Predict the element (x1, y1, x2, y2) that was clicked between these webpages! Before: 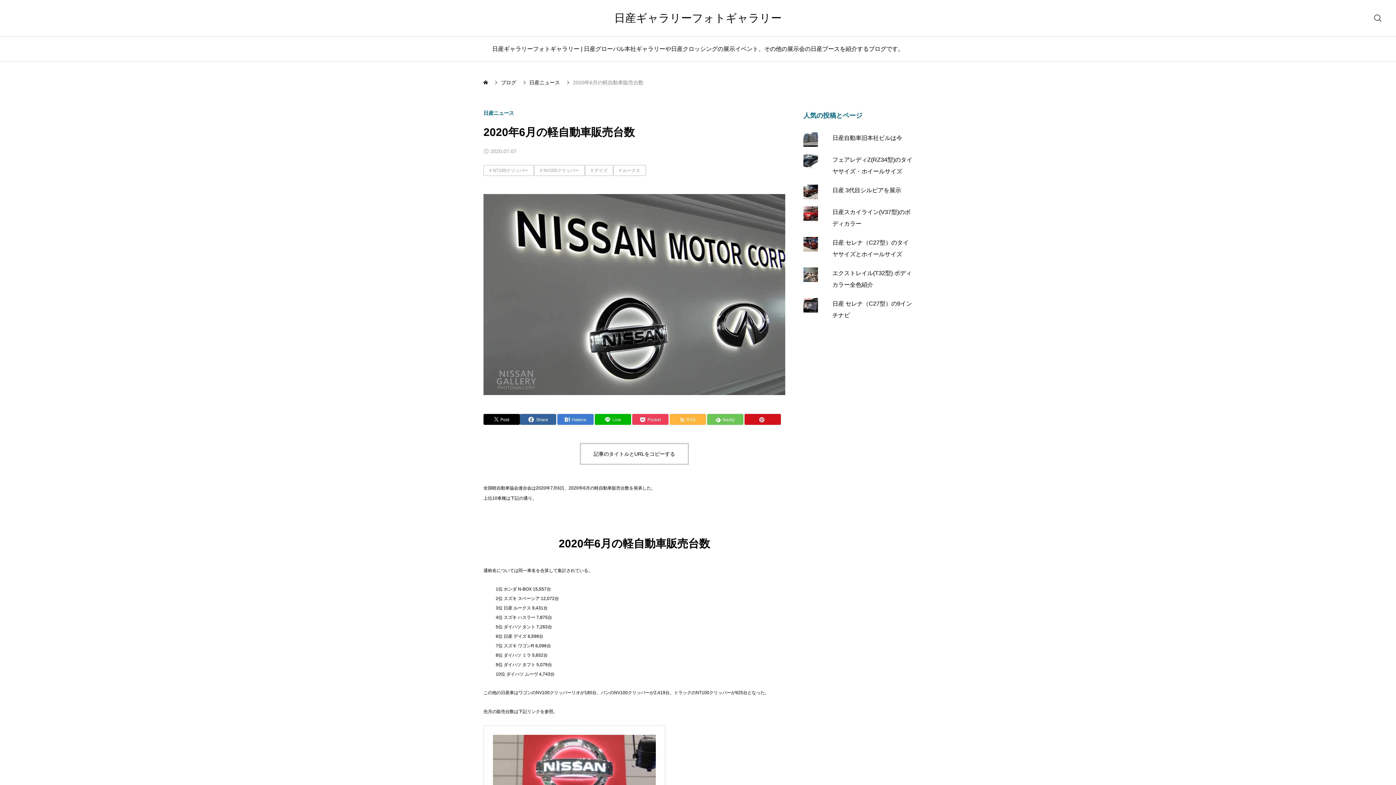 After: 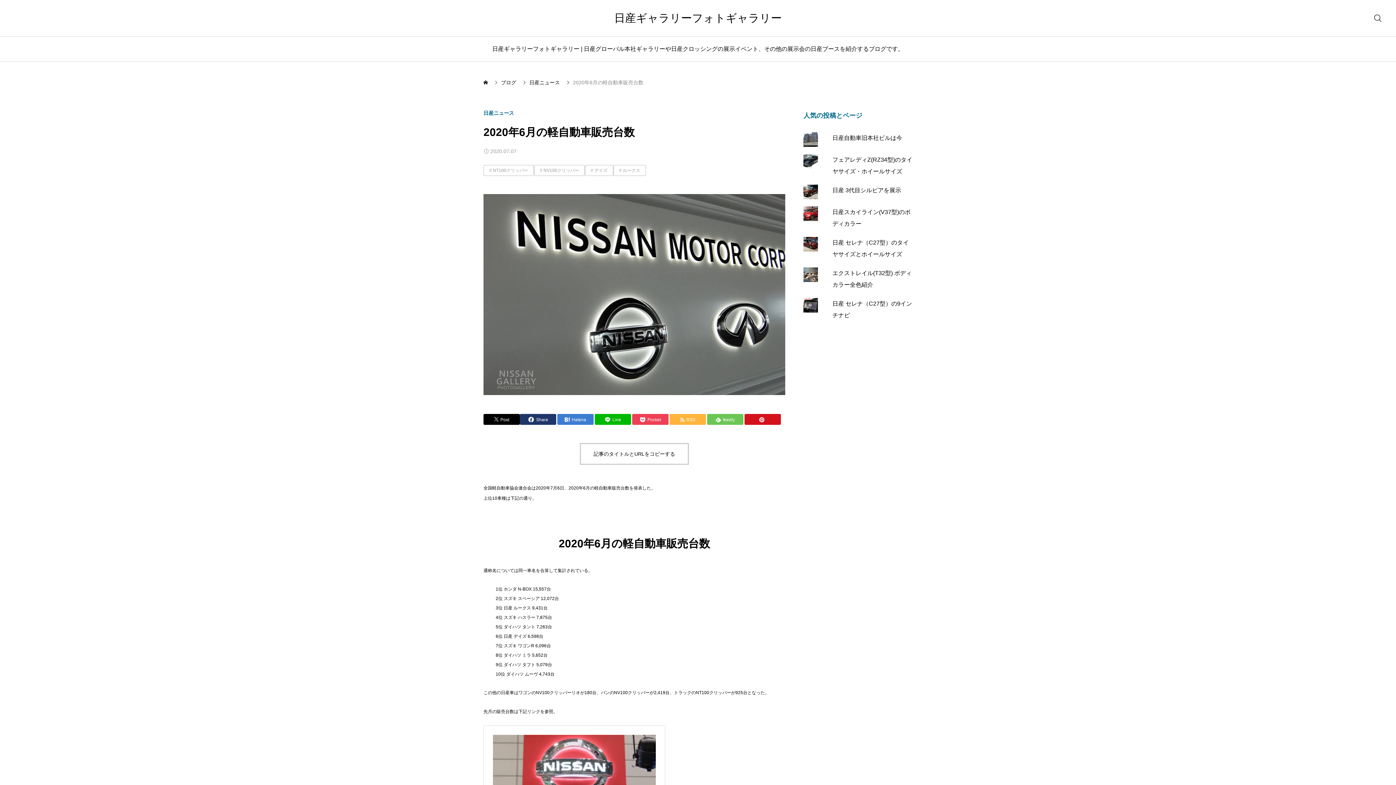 Action: bbox: (520, 414, 556, 425) label: Share